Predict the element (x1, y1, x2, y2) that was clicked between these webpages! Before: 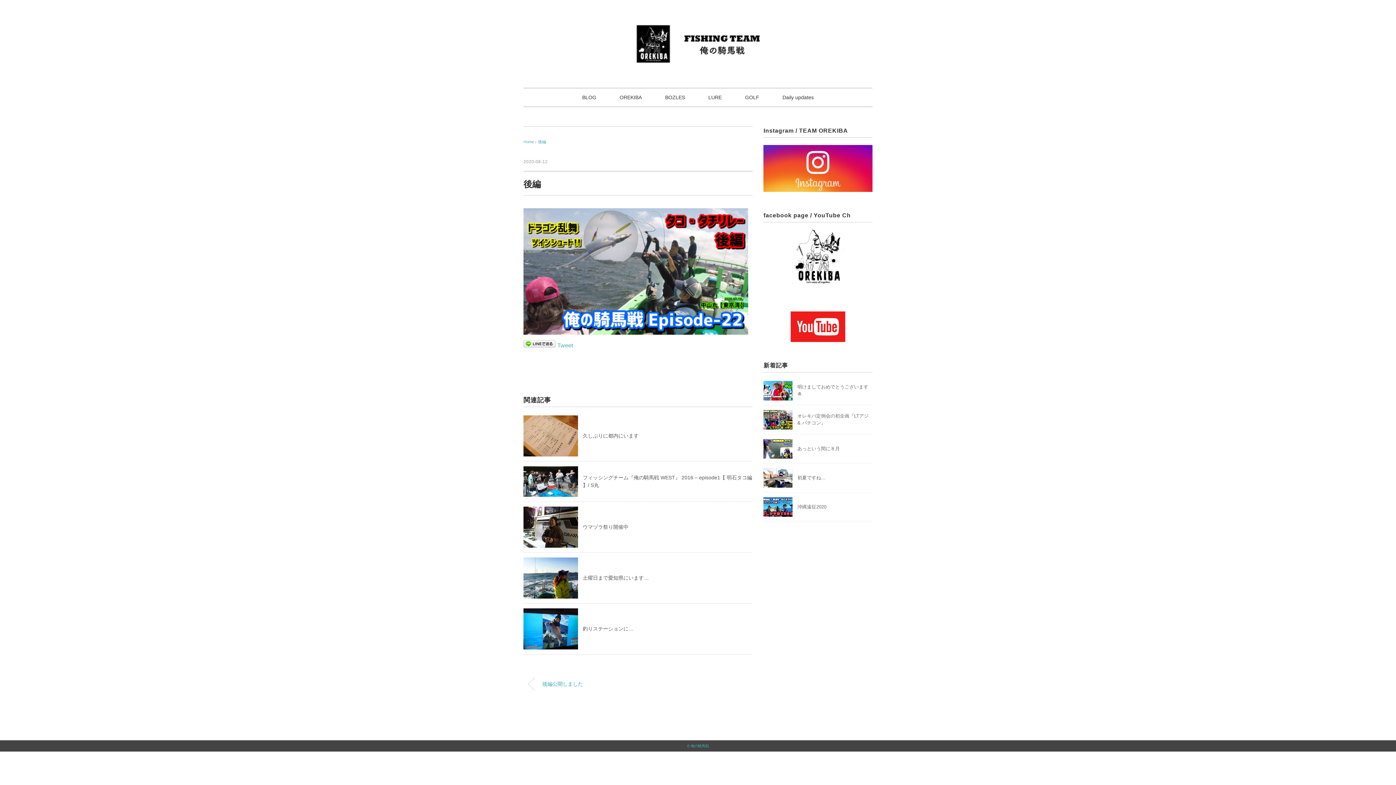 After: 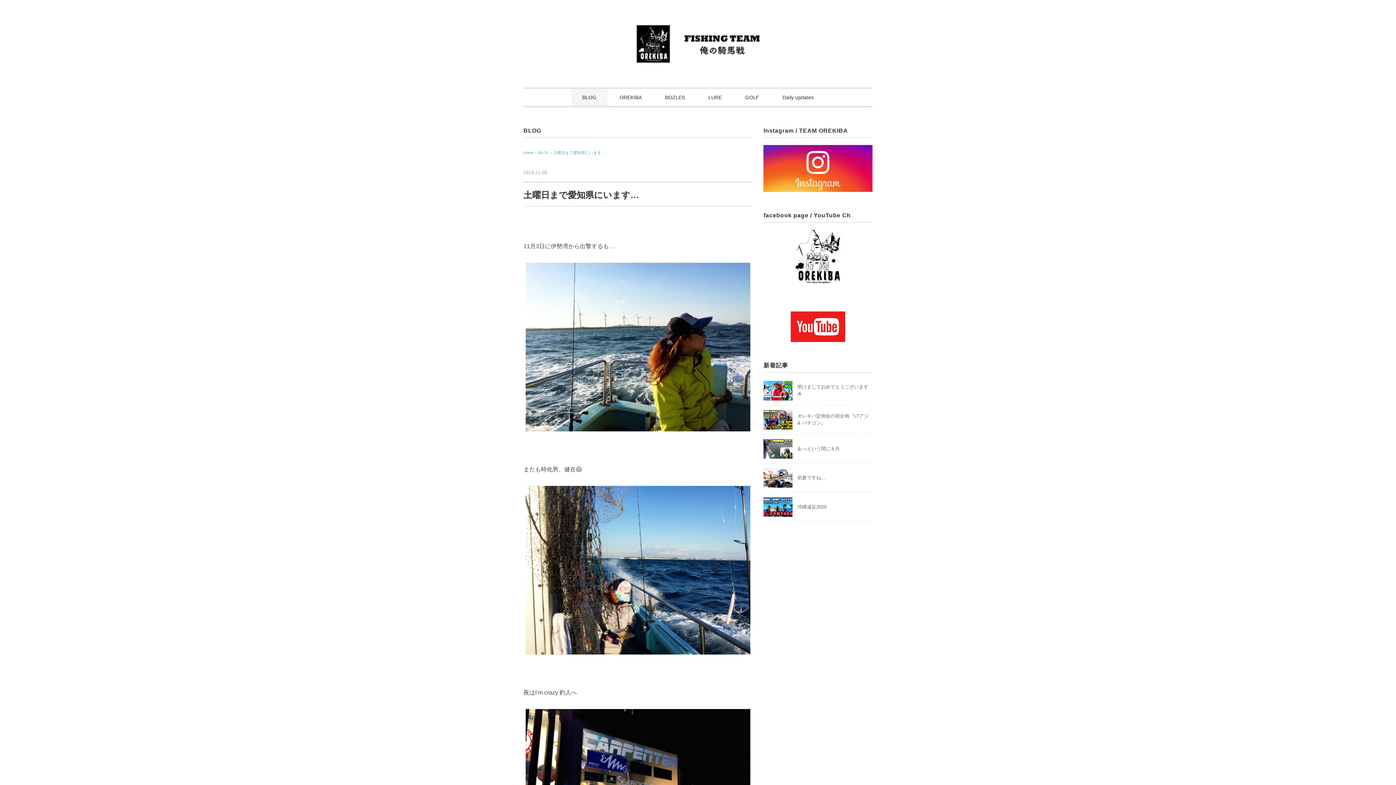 Action: bbox: (582, 575, 649, 581) label: 土曜日まで愛知県にいます…